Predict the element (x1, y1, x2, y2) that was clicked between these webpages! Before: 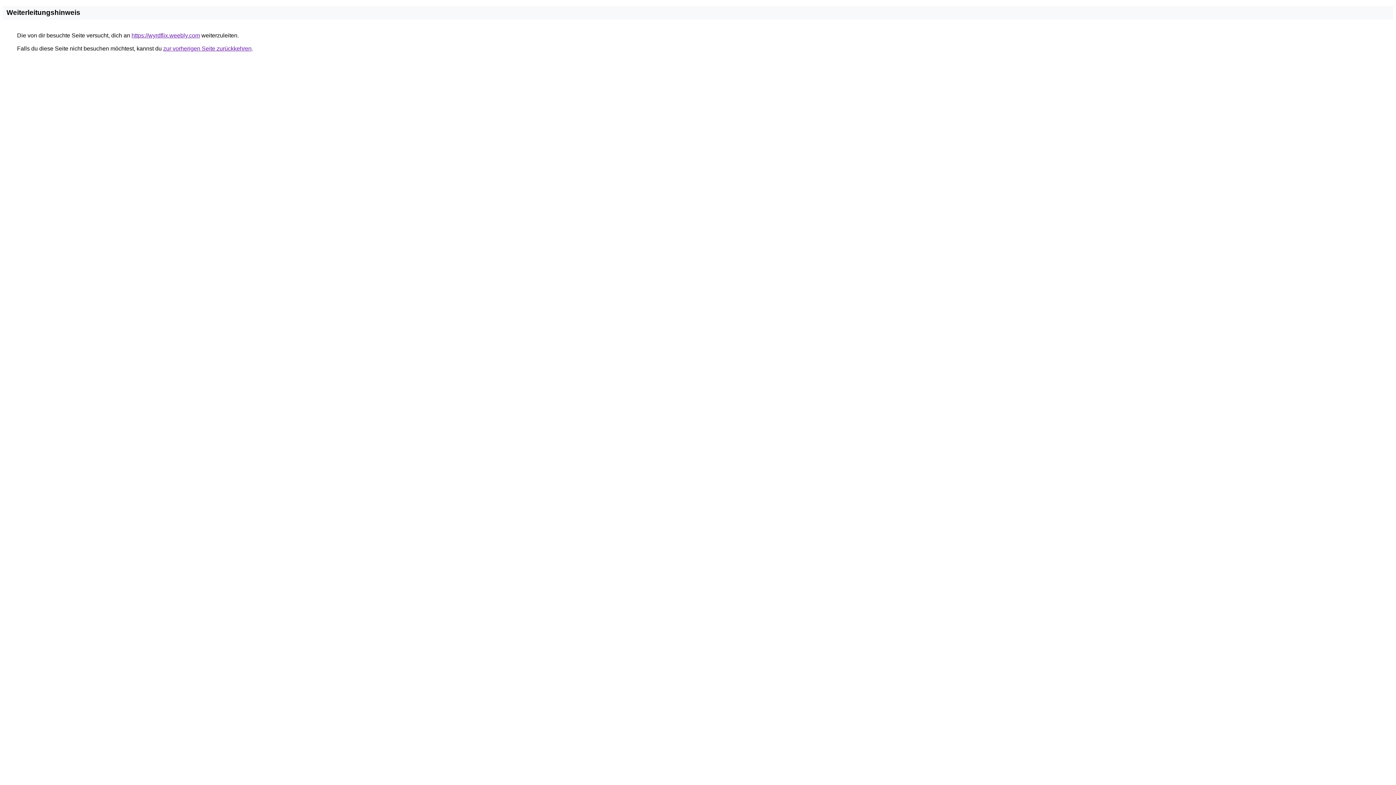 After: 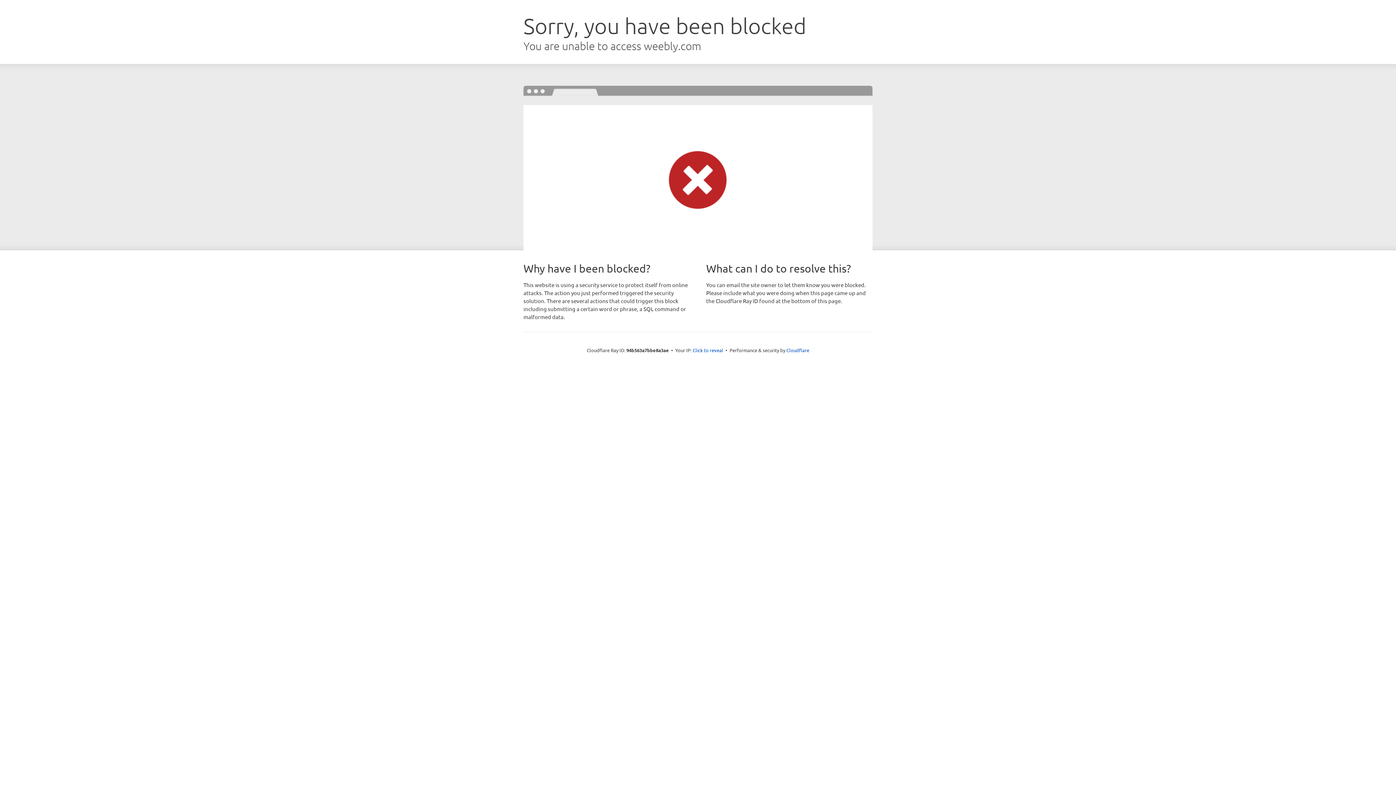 Action: bbox: (131, 32, 200, 38) label: https://wyrdflix.weebly.com